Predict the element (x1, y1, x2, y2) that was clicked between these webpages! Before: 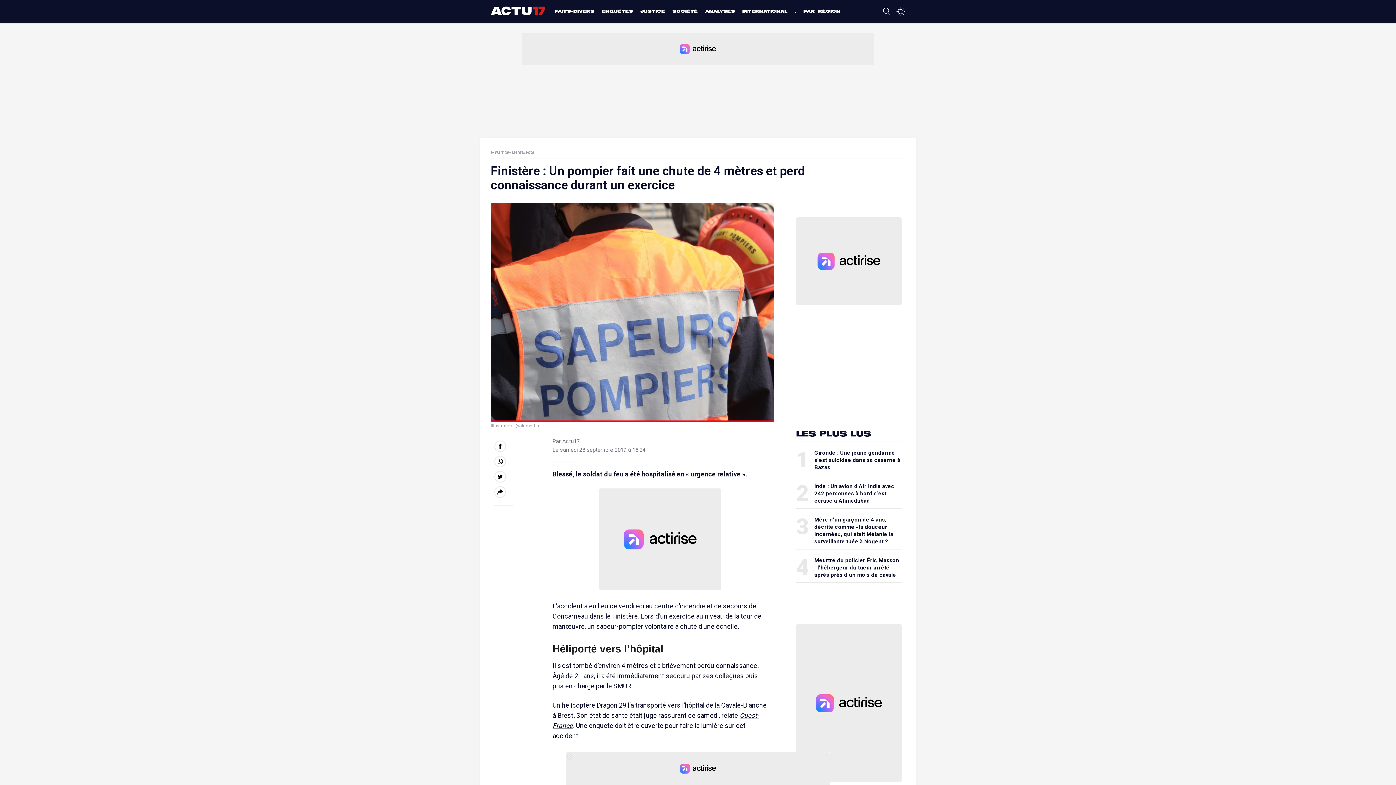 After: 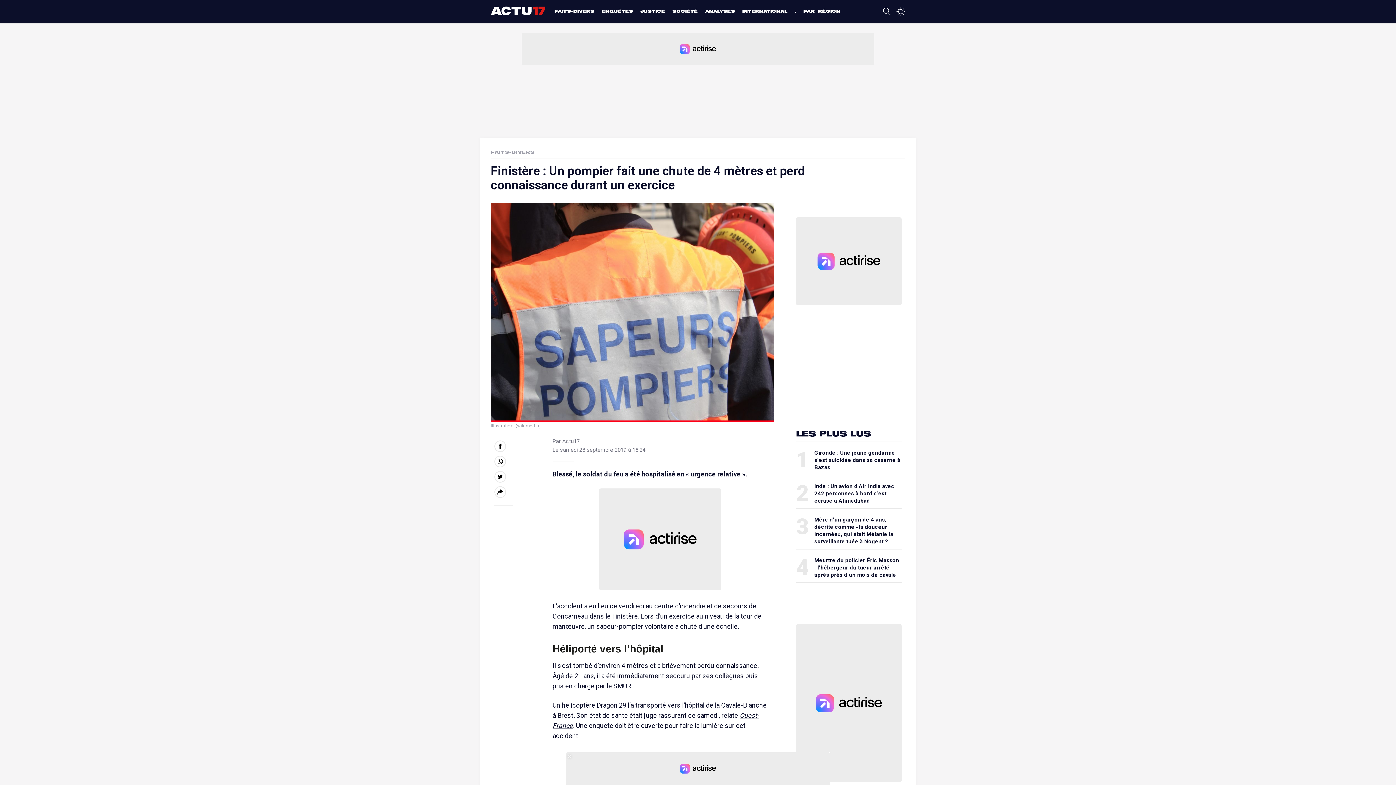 Action: bbox: (494, 440, 506, 452)